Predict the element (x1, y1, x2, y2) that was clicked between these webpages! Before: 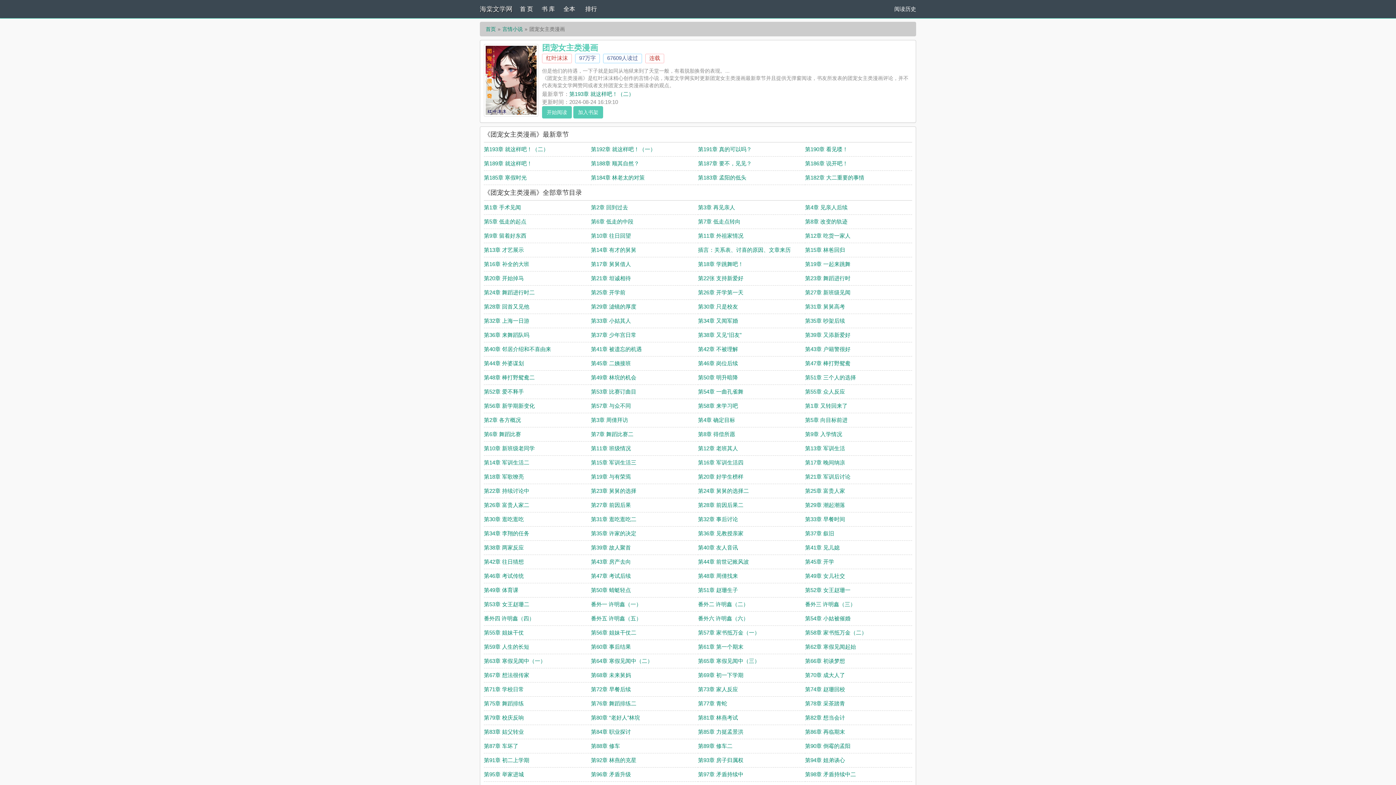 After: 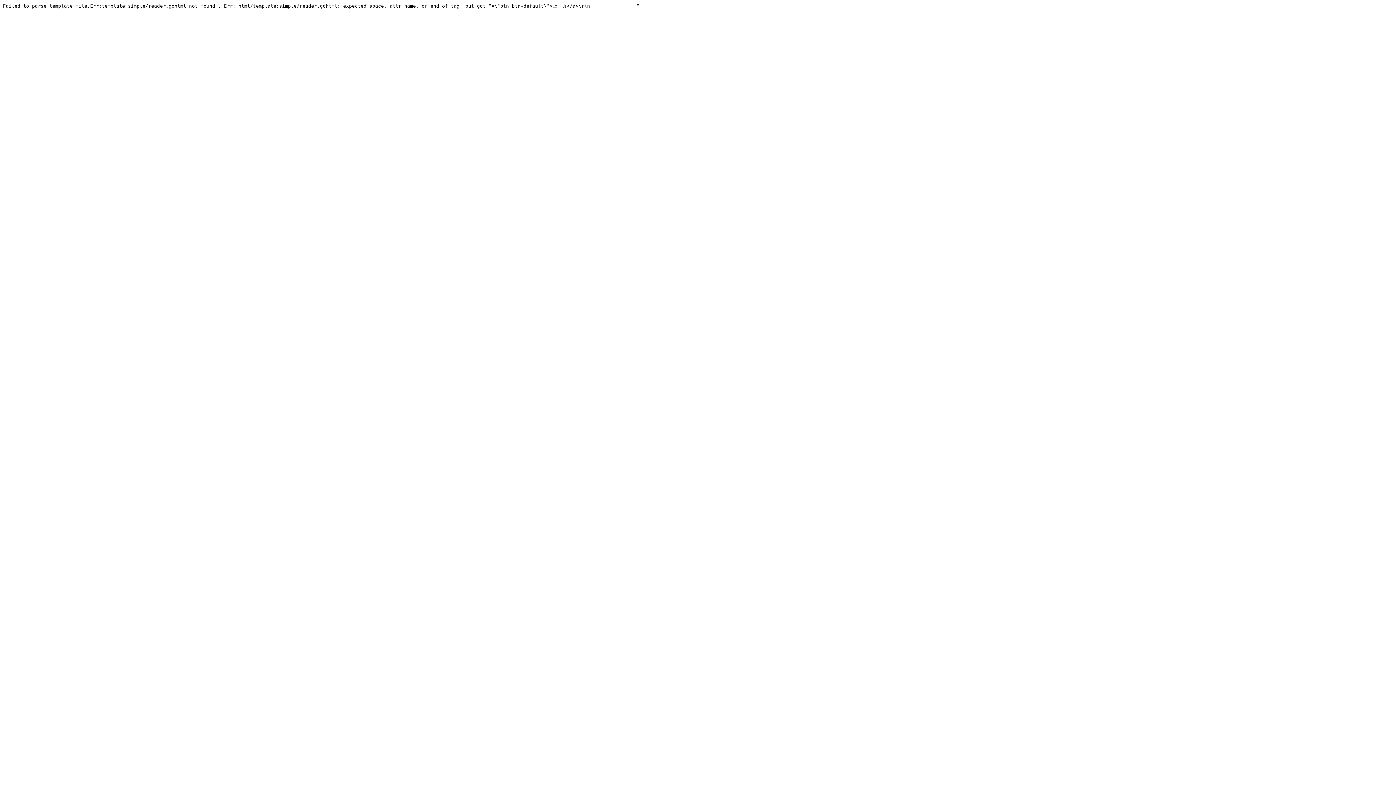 Action: bbox: (805, 431, 842, 437) label: 第9章 入学情况